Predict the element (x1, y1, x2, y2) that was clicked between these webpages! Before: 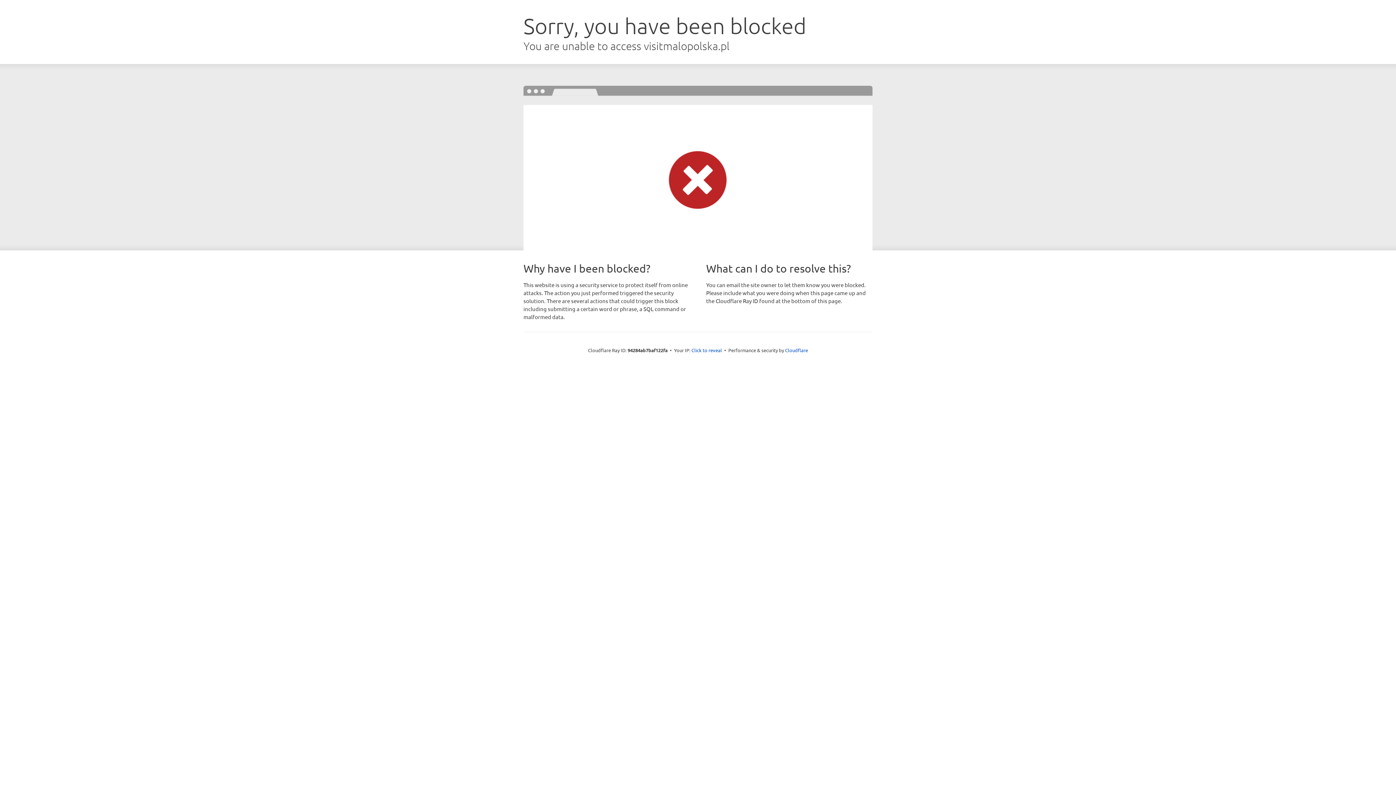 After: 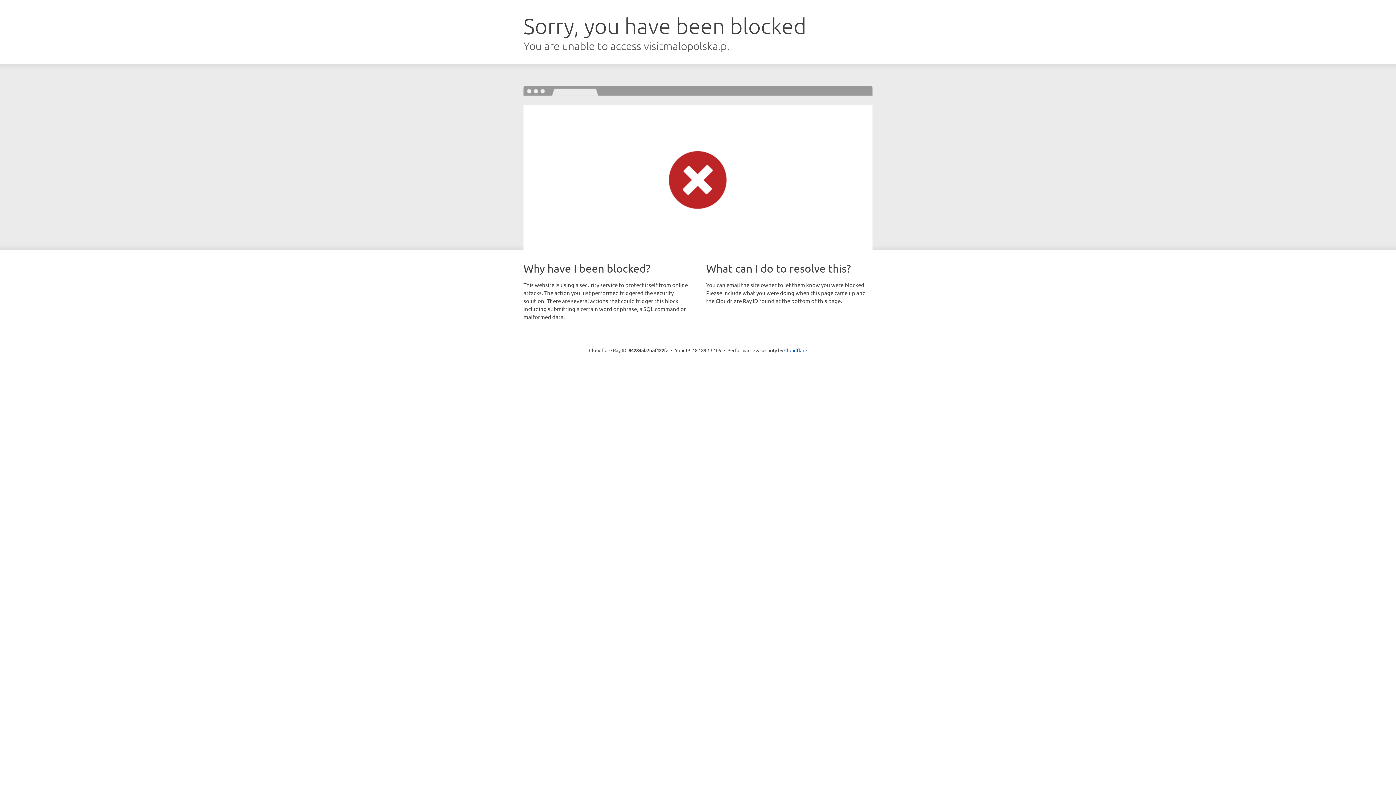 Action: bbox: (691, 346, 722, 353) label: Click to reveal